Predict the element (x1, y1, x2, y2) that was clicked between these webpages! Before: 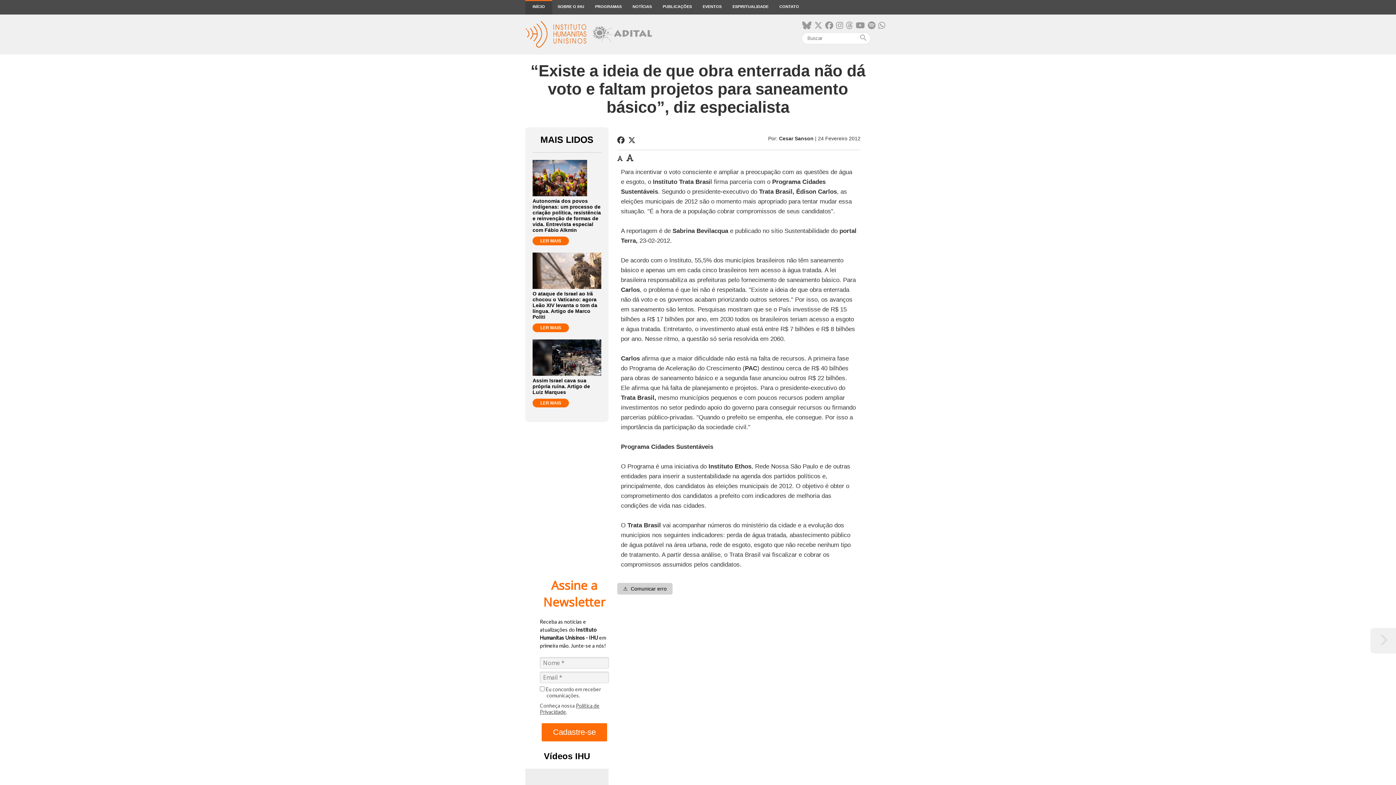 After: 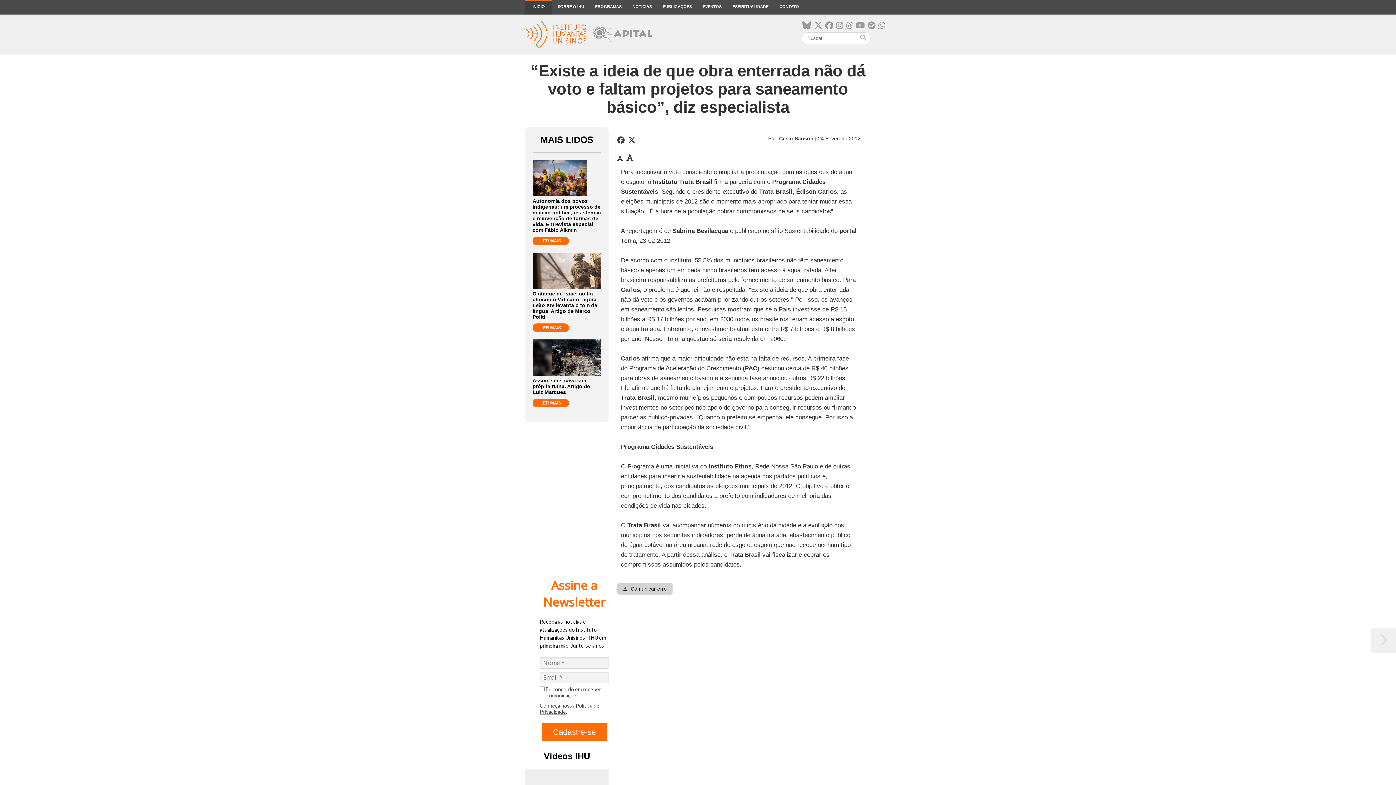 Action: bbox: (617, 583, 672, 594) label: ⚠️
Comunicar erro